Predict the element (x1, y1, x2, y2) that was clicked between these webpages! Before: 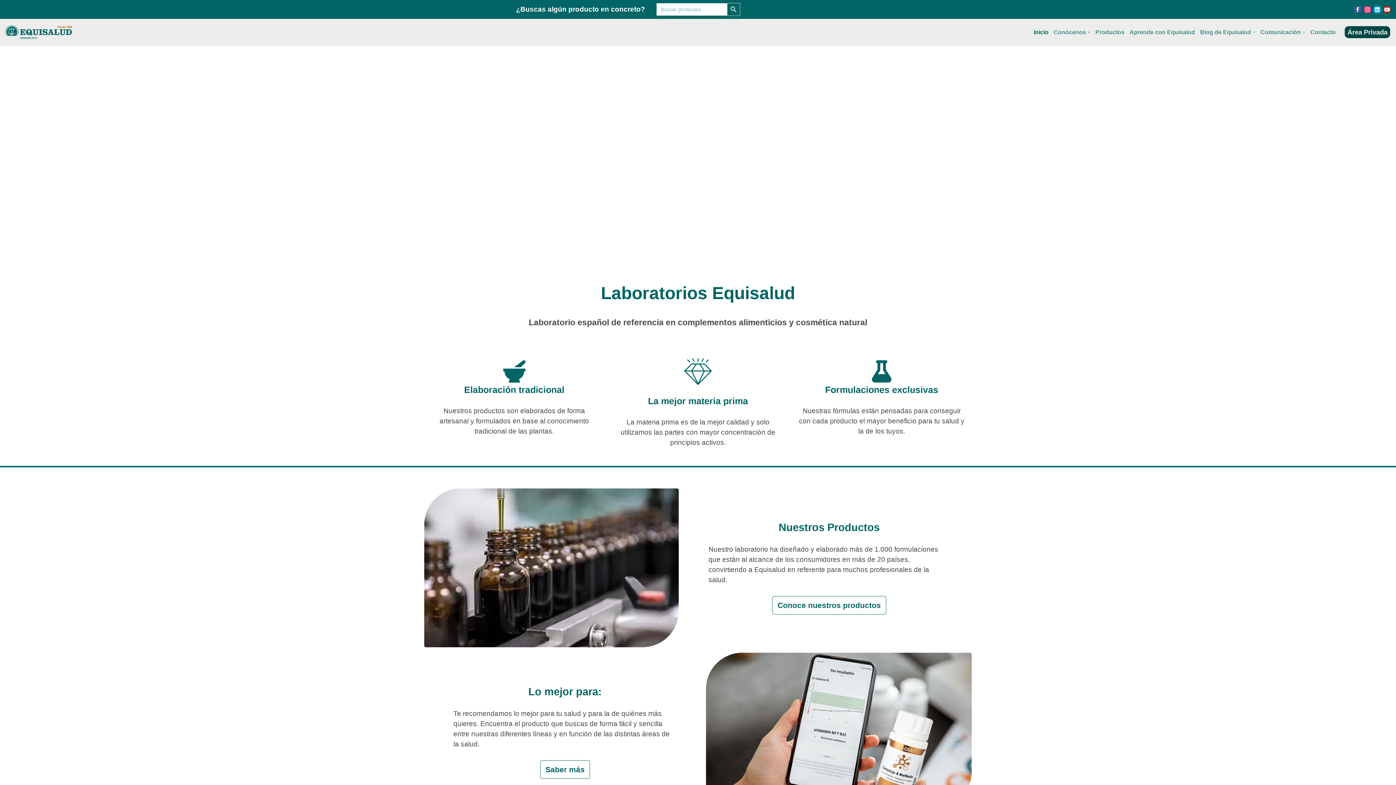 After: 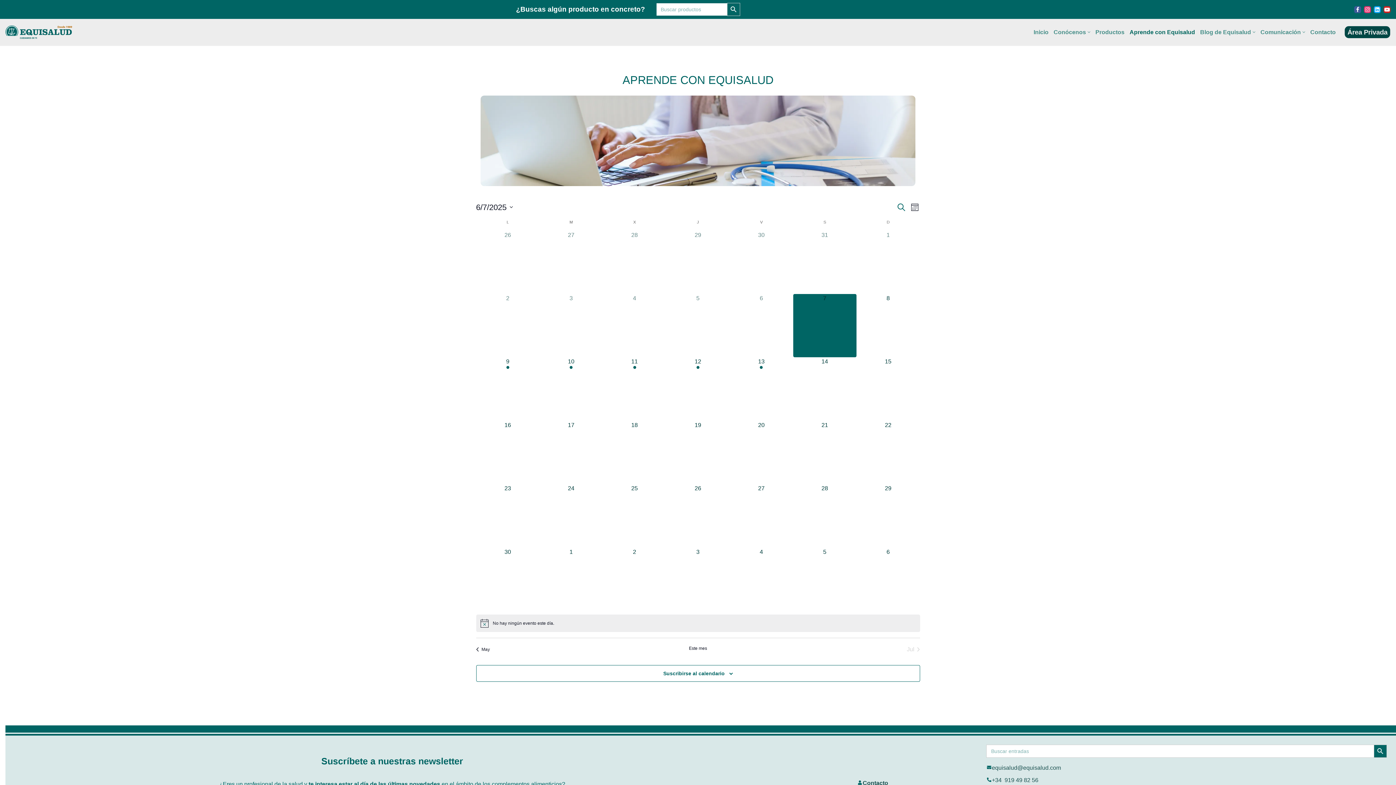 Action: label: Aprende con Equisalud bbox: (1129, 27, 1195, 36)